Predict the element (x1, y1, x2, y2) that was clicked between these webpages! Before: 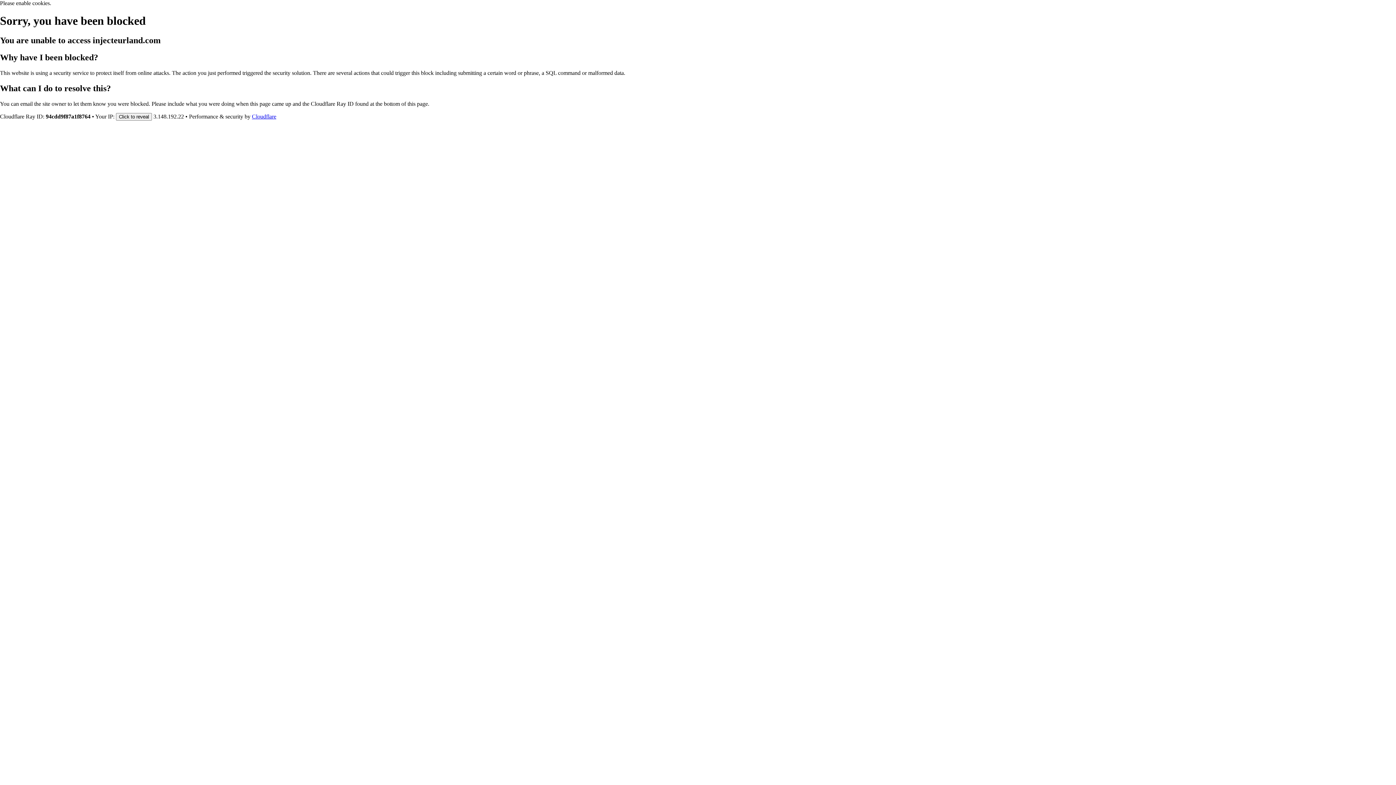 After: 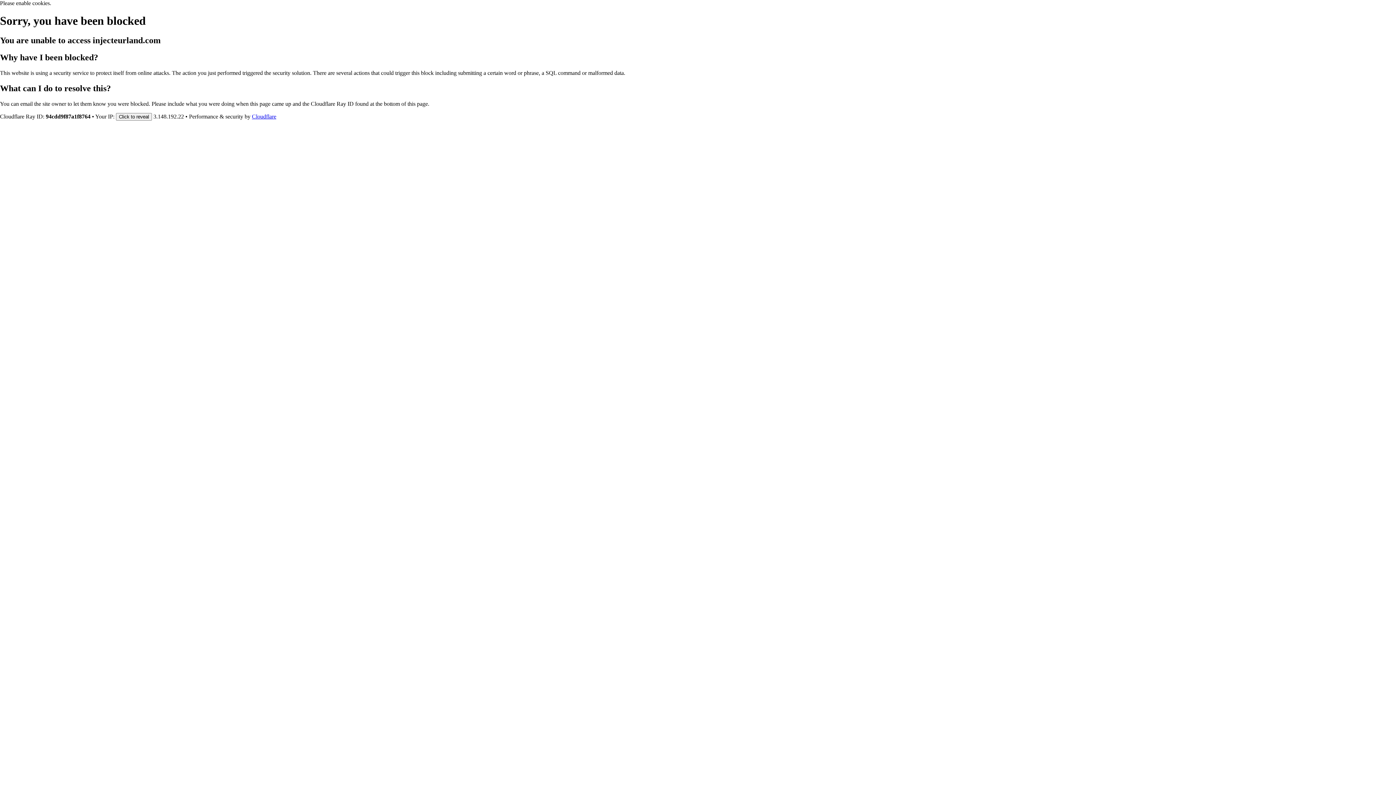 Action: label: Cloudflare bbox: (252, 113, 276, 119)